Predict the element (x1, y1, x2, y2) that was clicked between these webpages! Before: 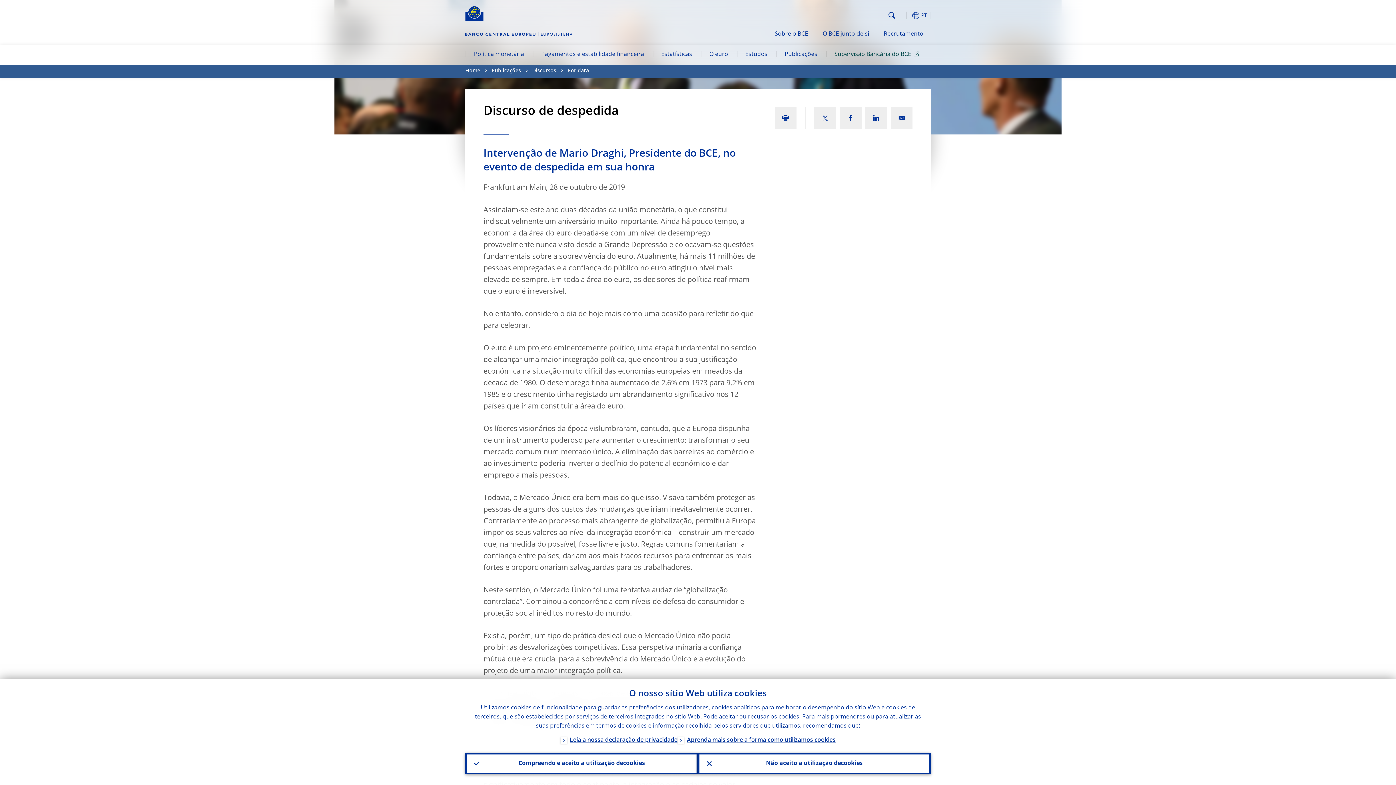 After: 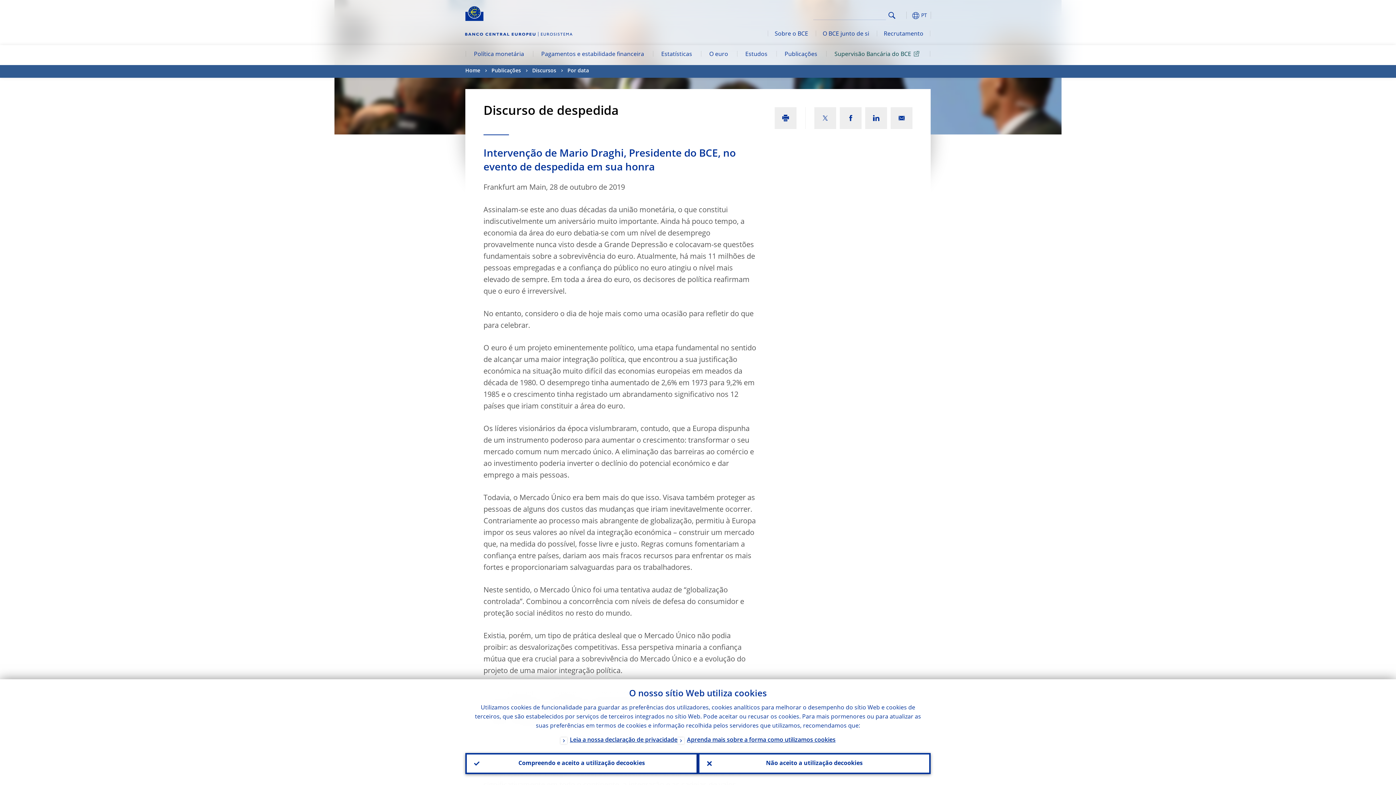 Action: bbox: (886, 9, 898, 21) label: Search